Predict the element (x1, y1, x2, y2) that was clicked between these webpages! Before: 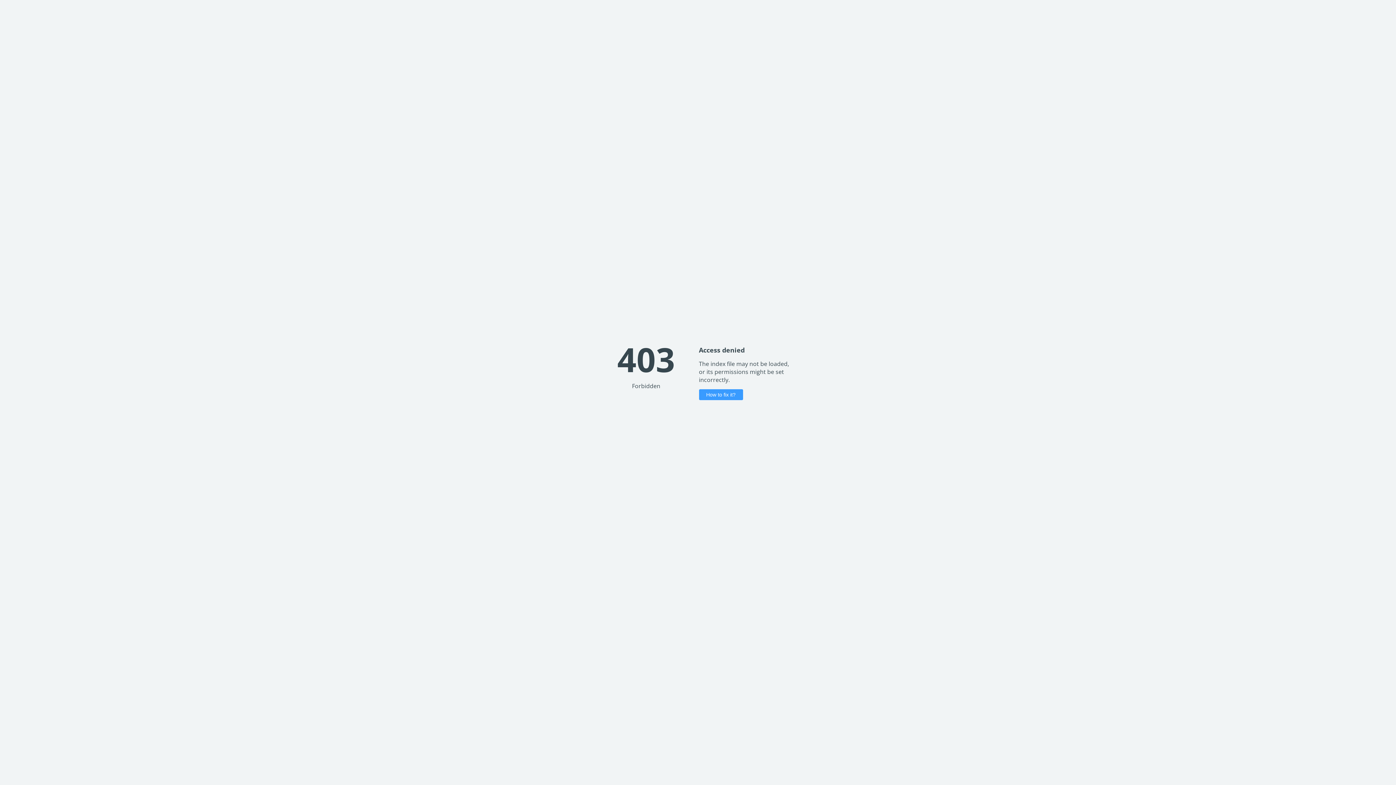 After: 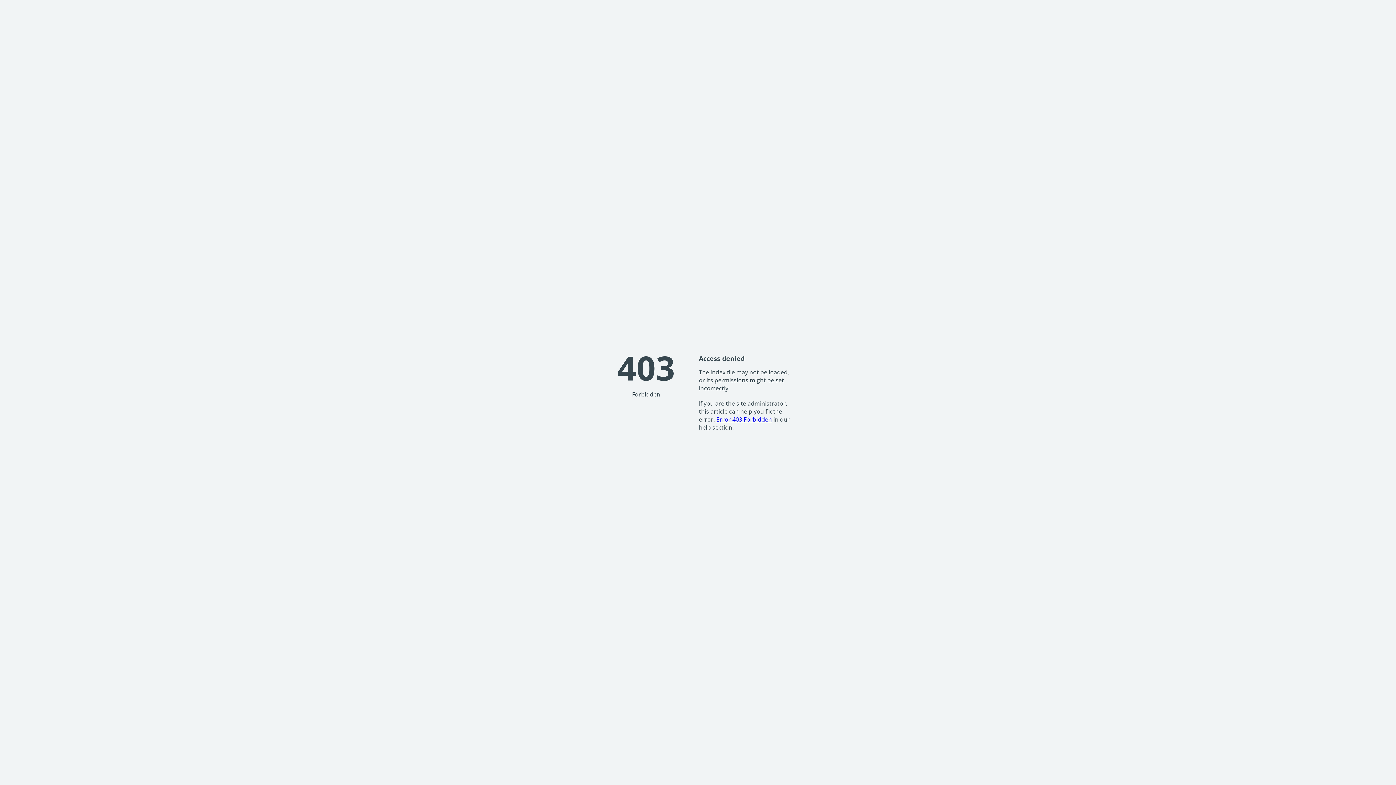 Action: bbox: (699, 389, 743, 400) label: How to fix it?